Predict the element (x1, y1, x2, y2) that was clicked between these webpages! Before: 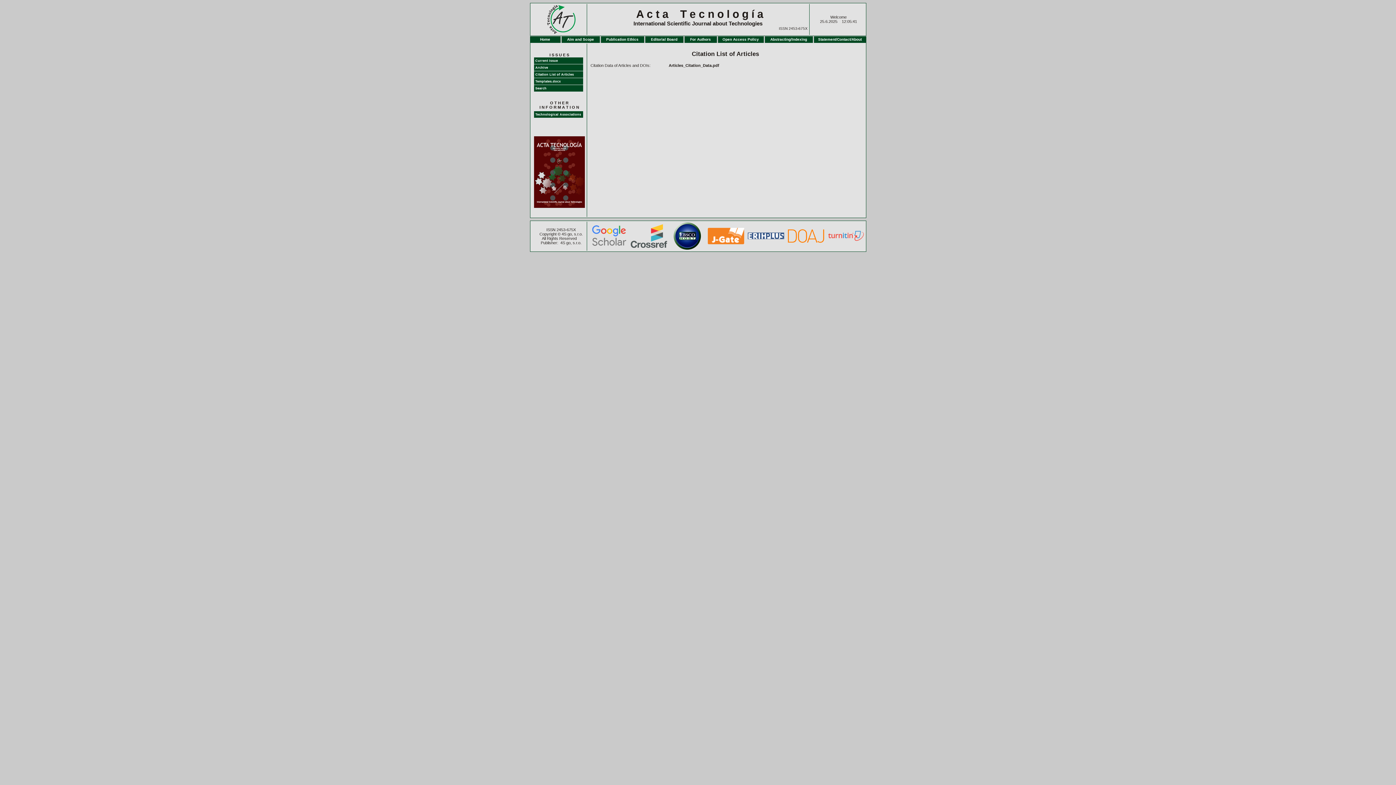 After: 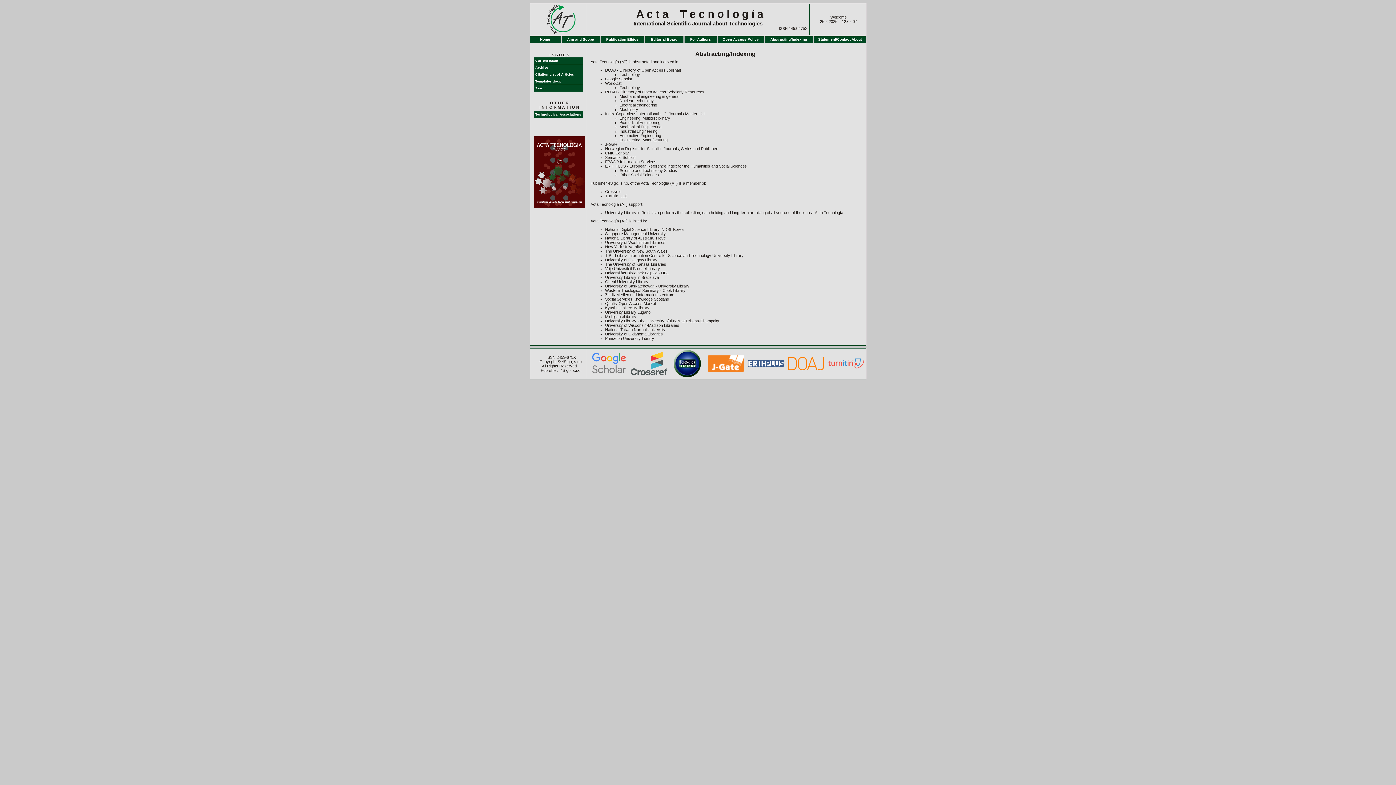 Action: bbox: (764, 36, 812, 42) label: Abstracting/Indexing